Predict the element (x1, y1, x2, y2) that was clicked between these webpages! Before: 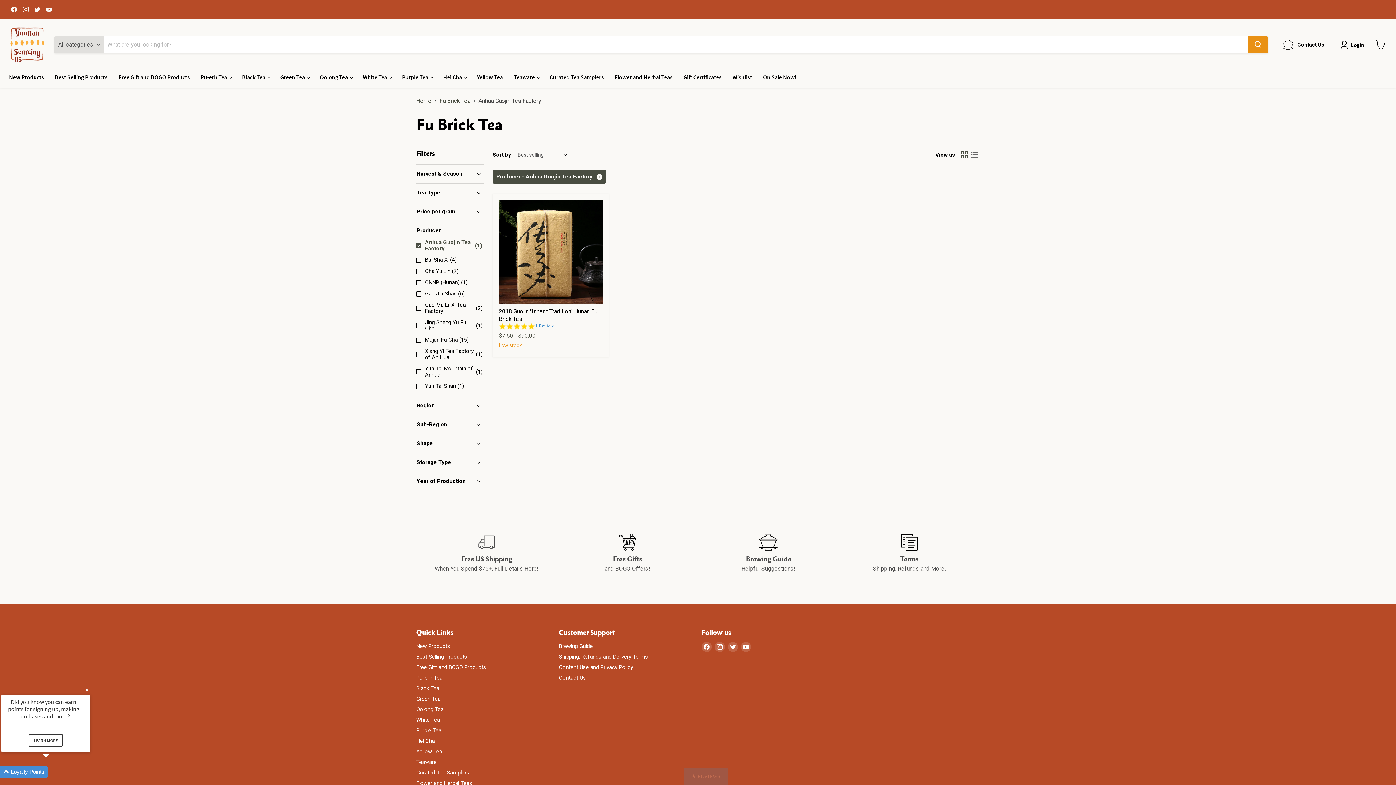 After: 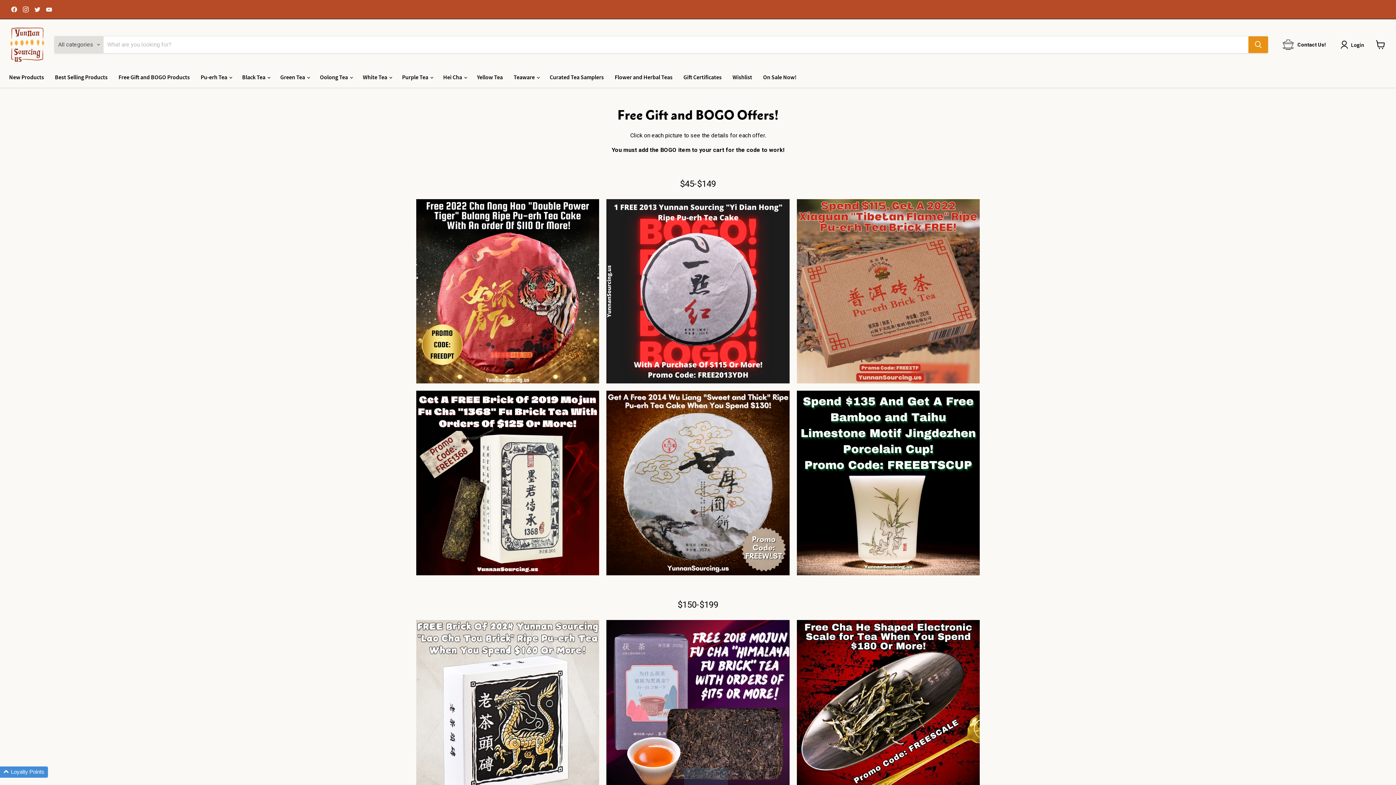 Action: bbox: (113, 69, 195, 84) label: Free Gift and BOGO Products